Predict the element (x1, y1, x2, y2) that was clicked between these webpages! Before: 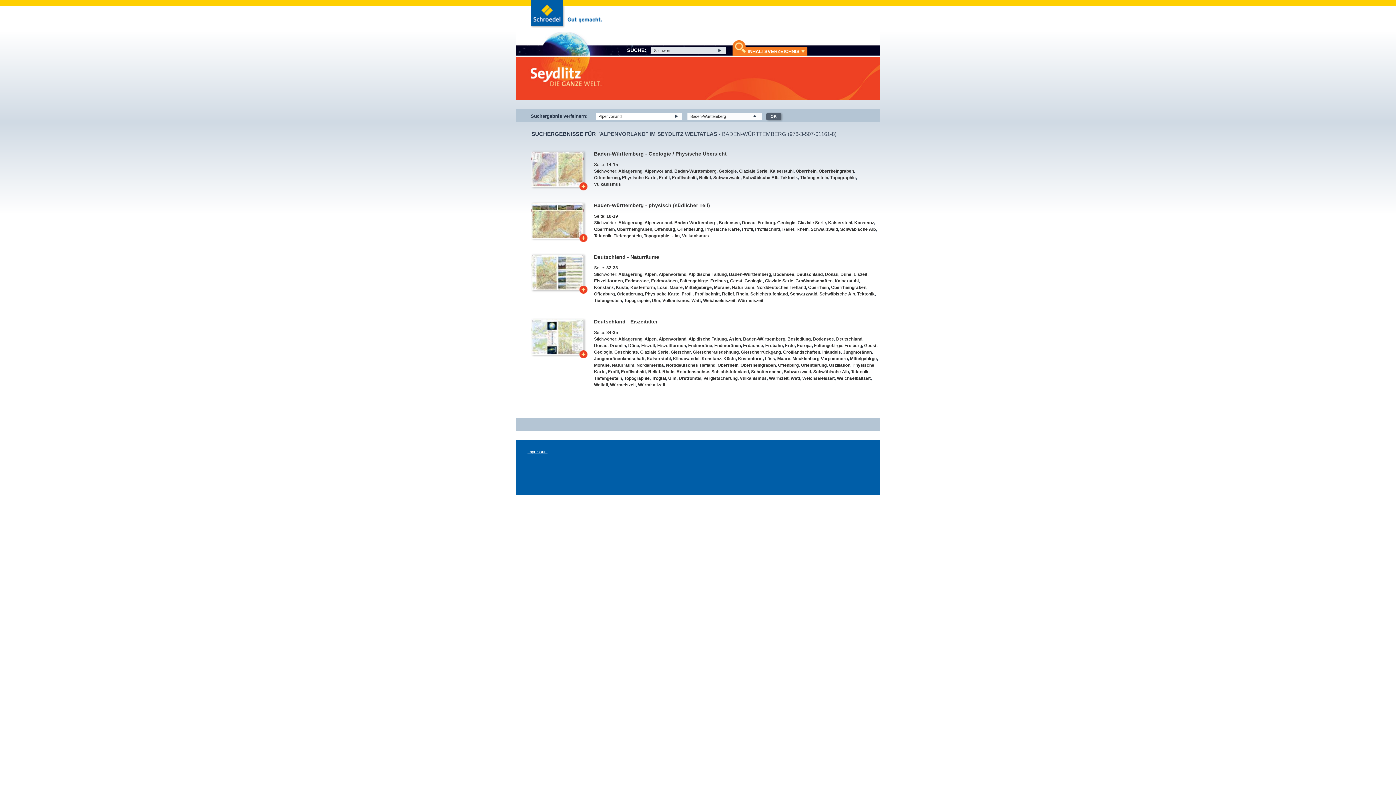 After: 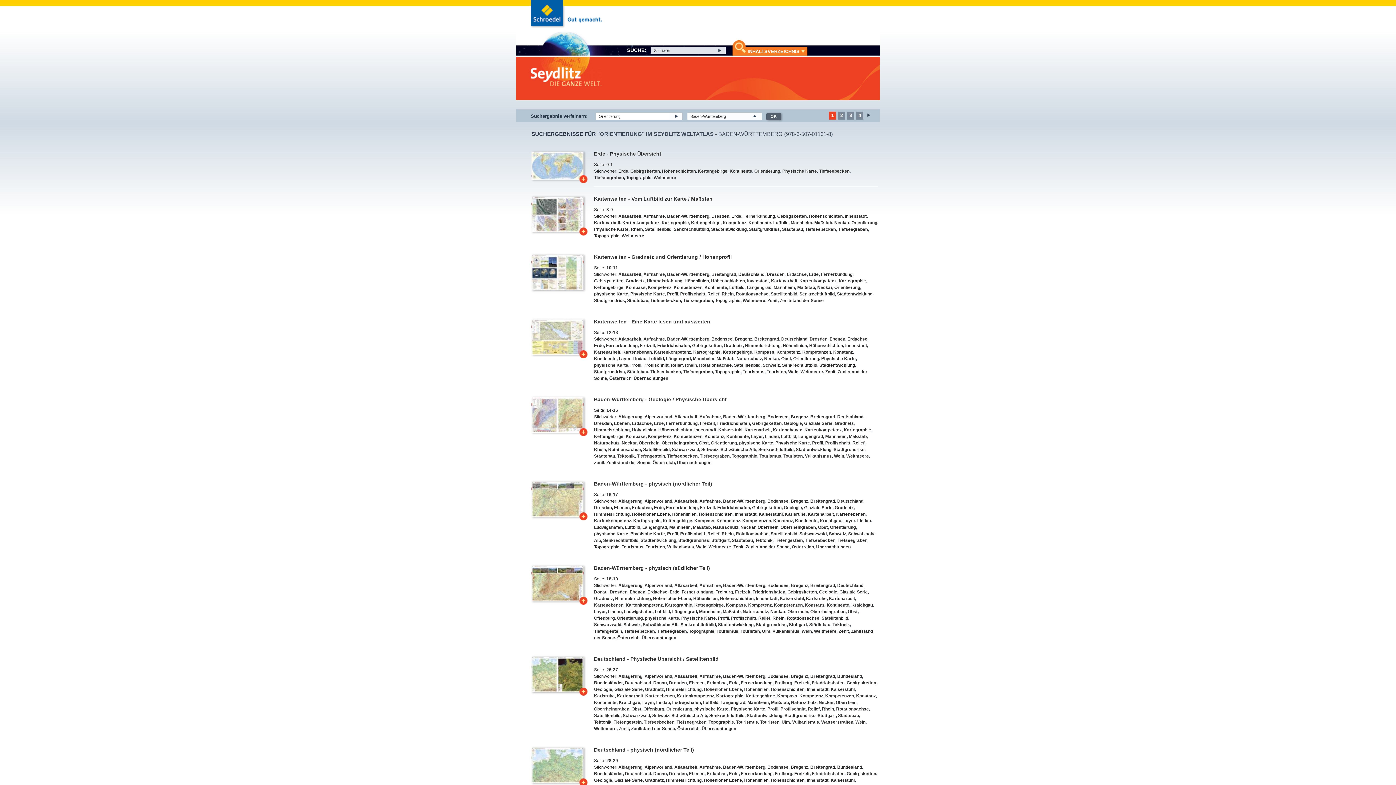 Action: bbox: (677, 226, 703, 232) label: Orientierung